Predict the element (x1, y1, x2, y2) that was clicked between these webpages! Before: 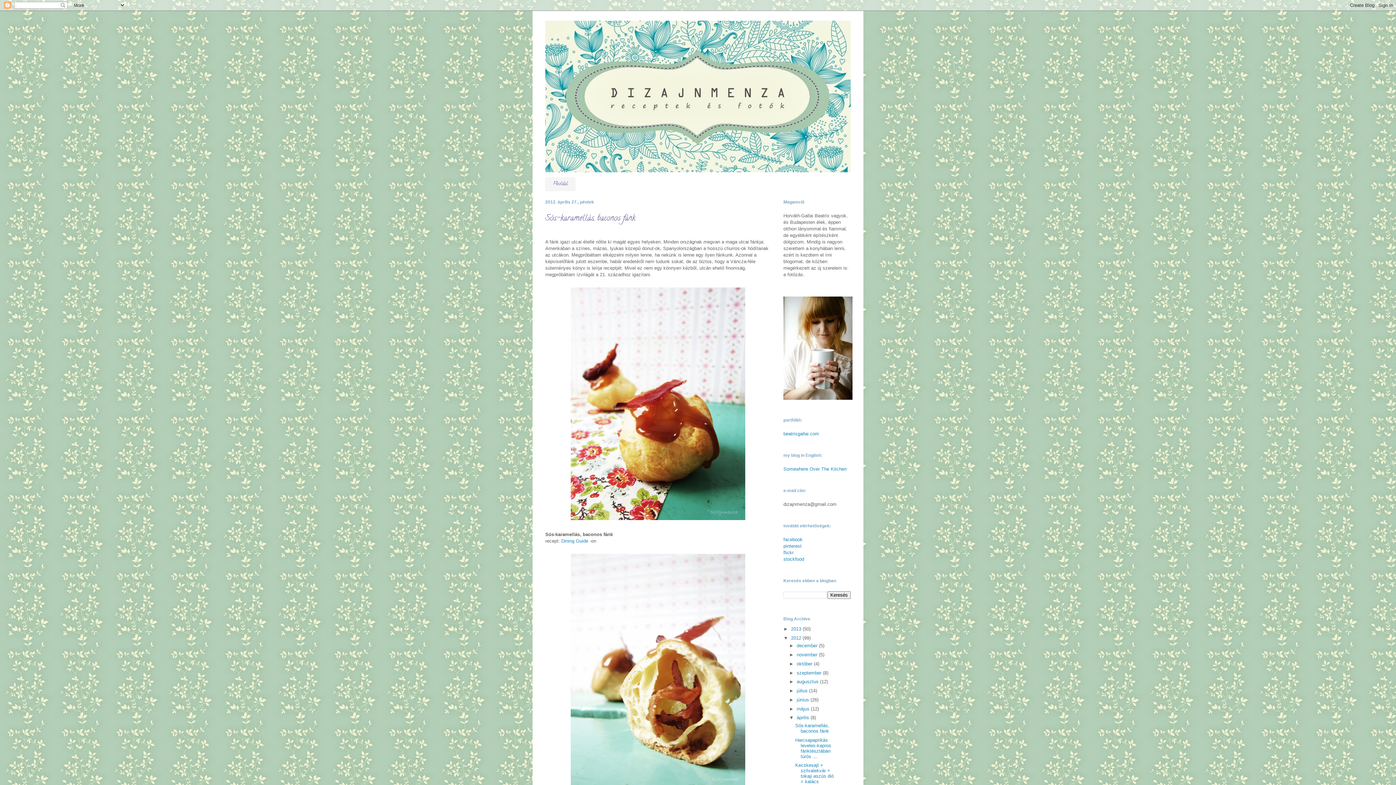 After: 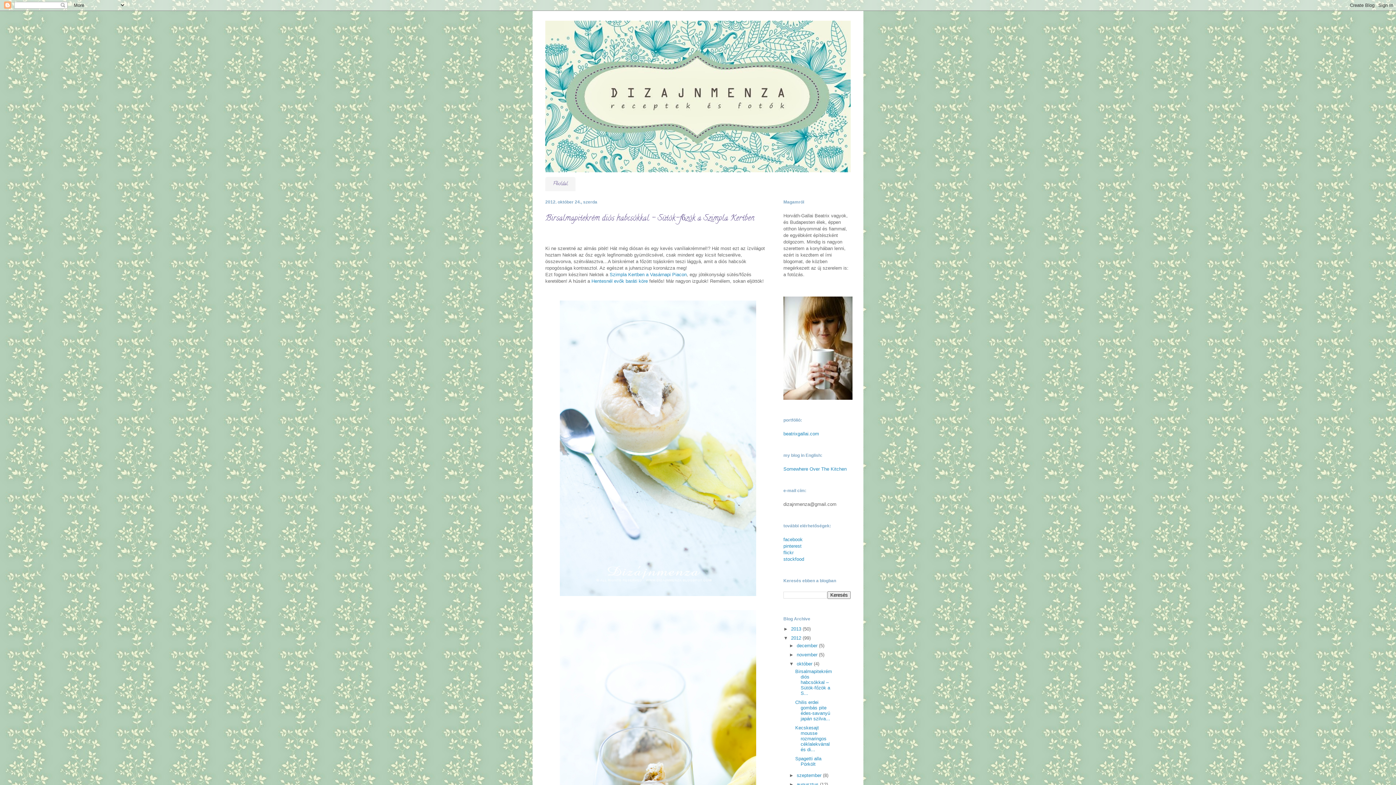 Action: label: október  bbox: (796, 661, 814, 666)